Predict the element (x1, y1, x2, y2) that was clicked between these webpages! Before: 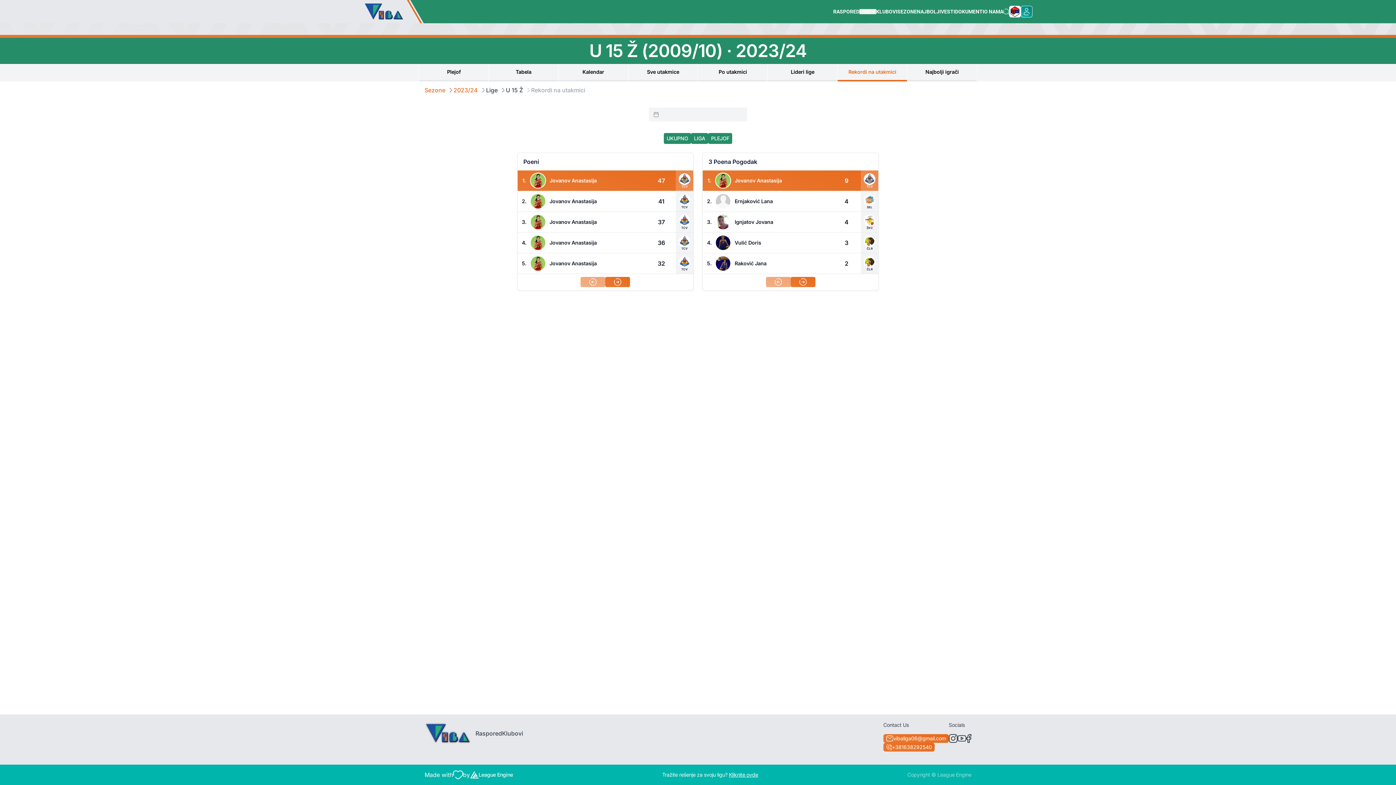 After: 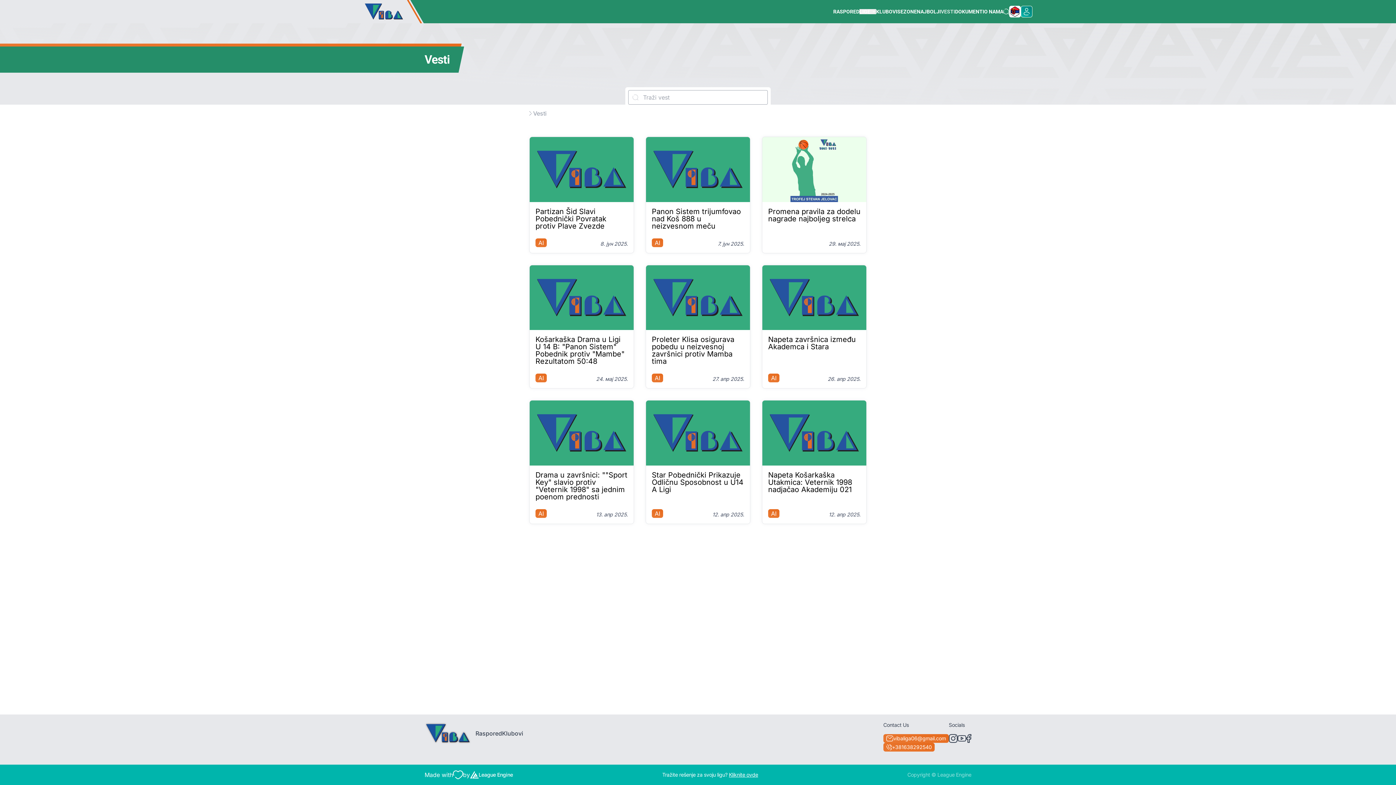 Action: label: VESTI bbox: (964, 9, 978, 14)